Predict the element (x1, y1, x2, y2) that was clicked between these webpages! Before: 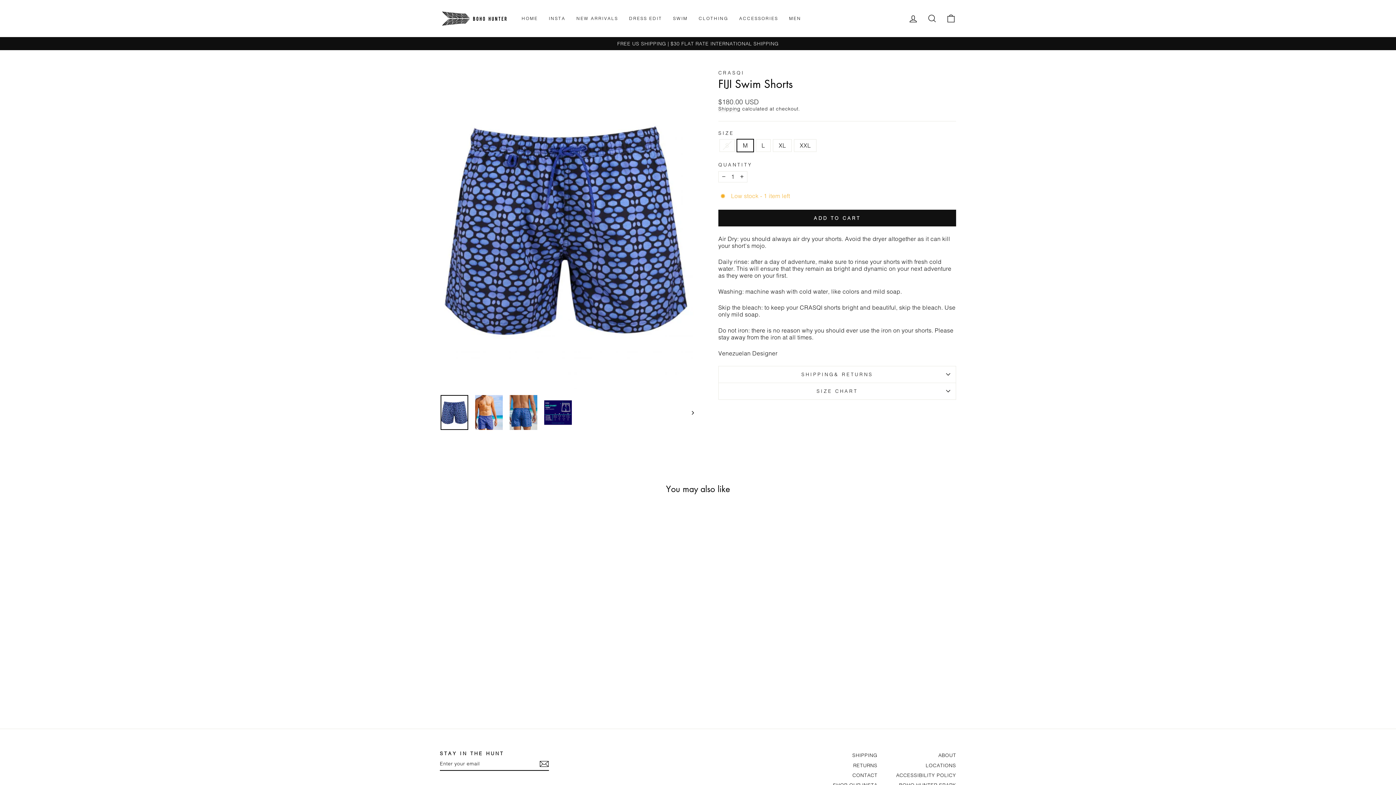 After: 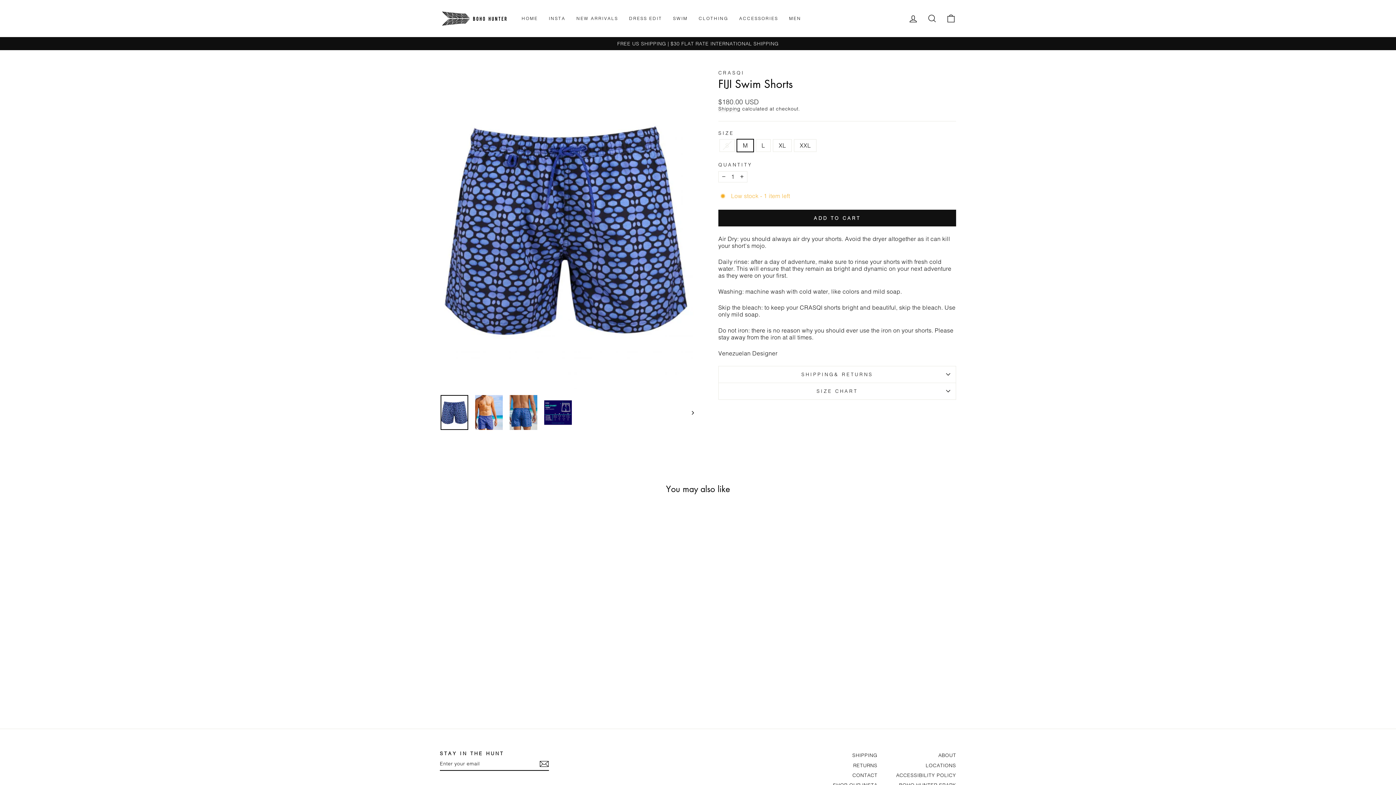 Action: bbox: (440, 511, 563, 691) label: Quick view
FIJI SWIM SHORTS
CRASQI
$180.00 USD